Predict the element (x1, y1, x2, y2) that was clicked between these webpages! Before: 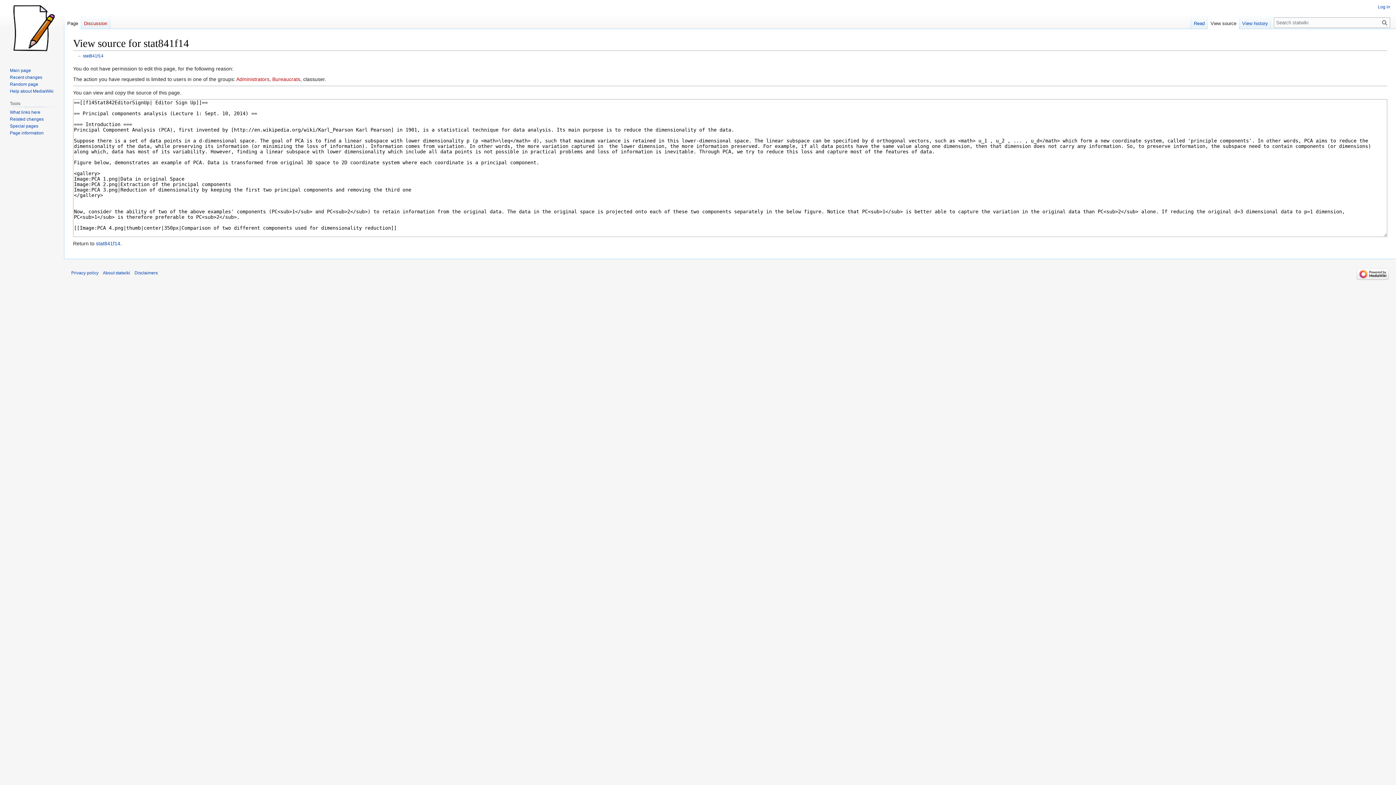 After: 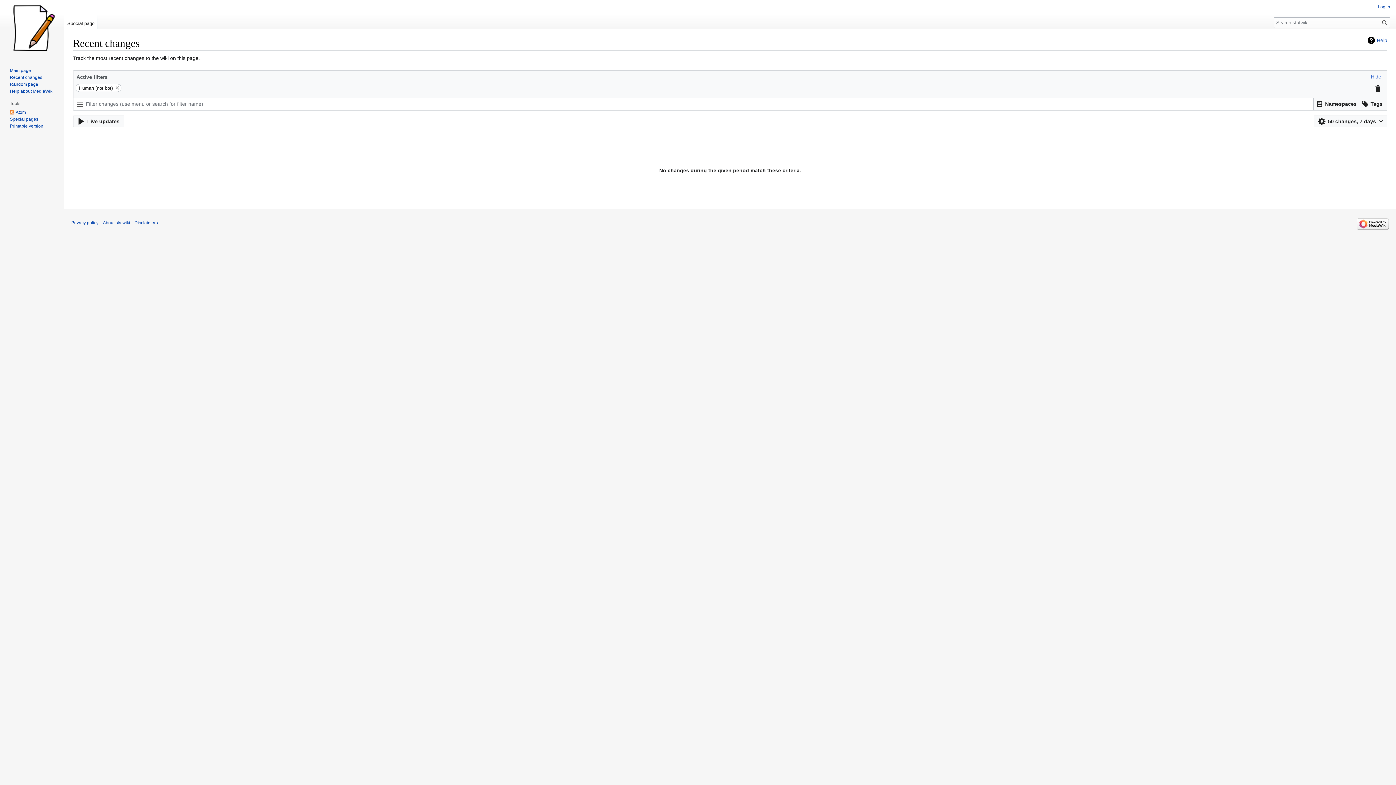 Action: label: Recent changes bbox: (9, 74, 42, 79)